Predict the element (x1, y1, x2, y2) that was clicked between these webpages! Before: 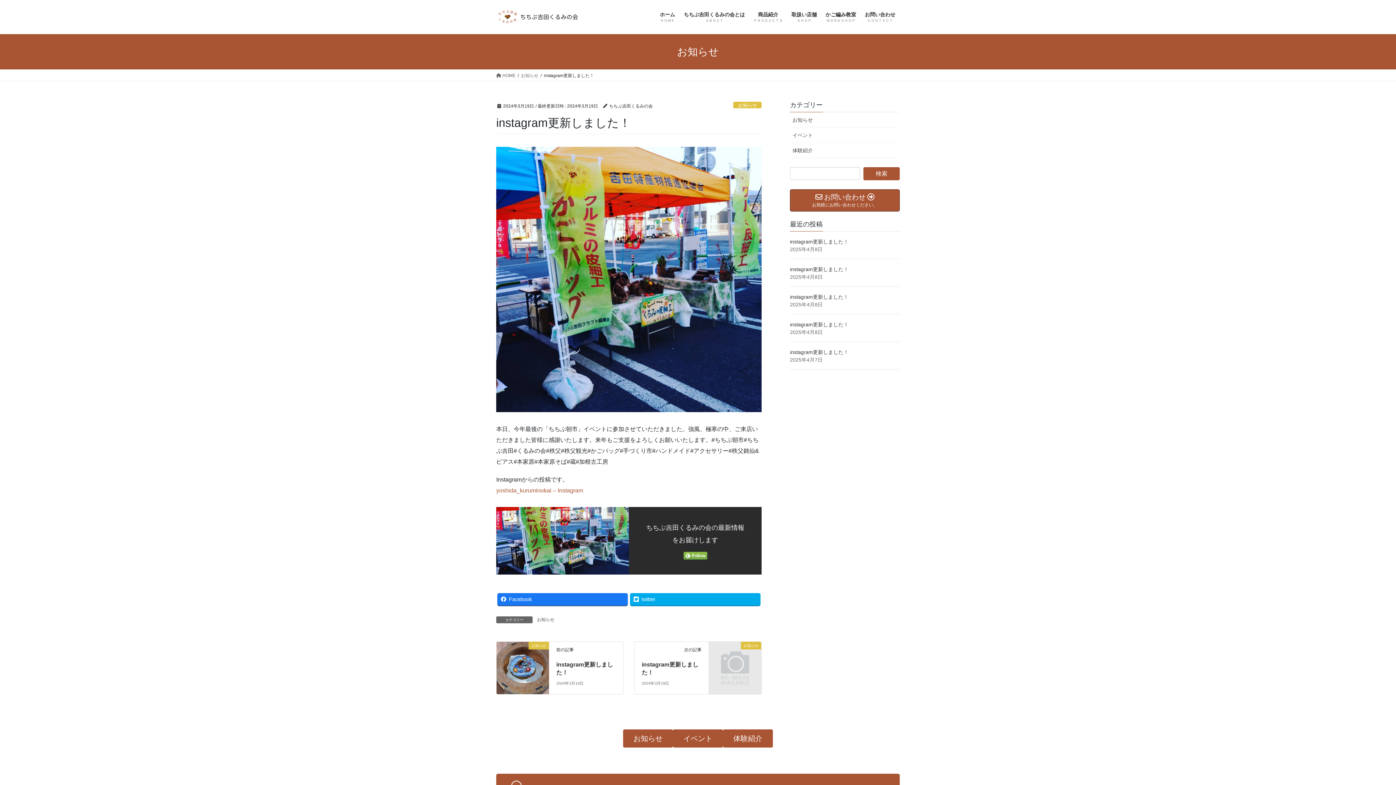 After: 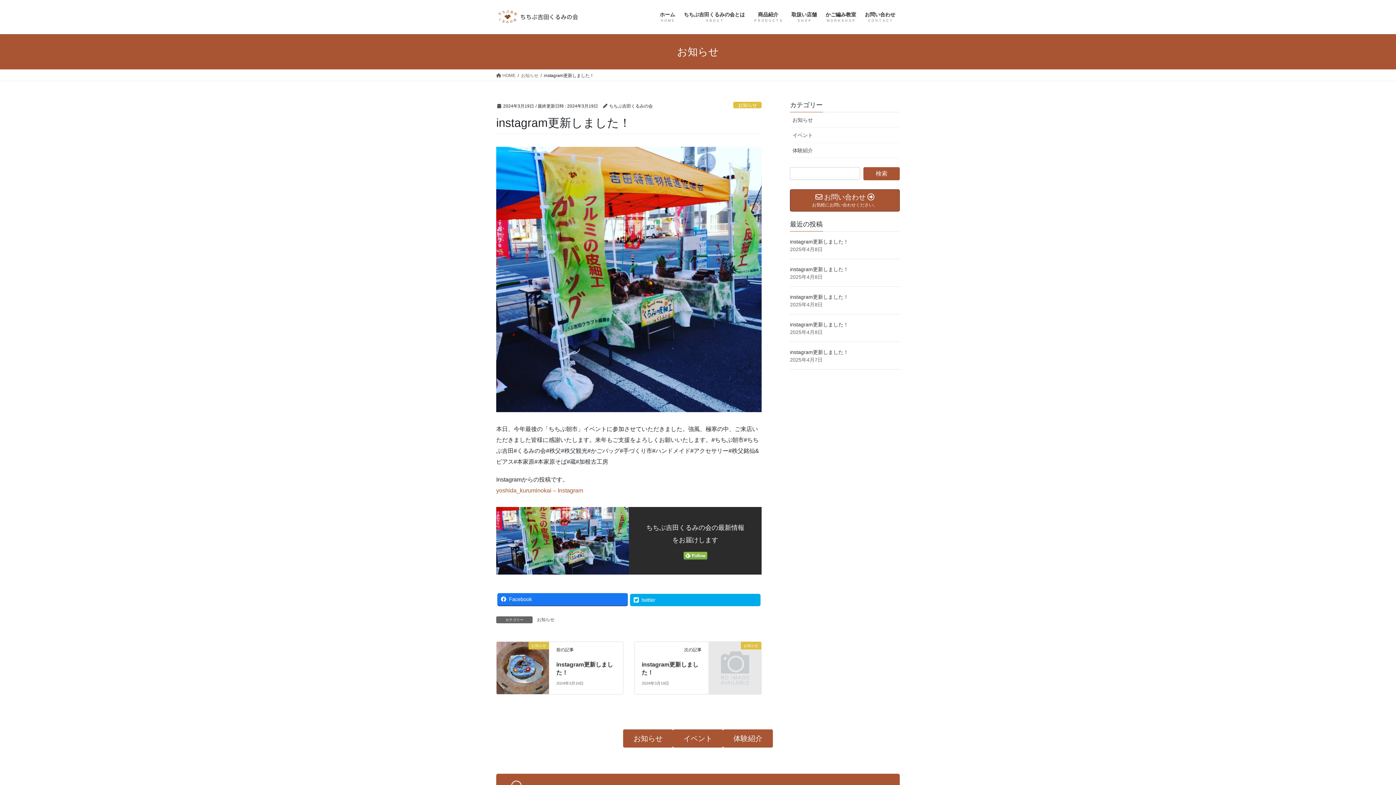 Action: label: twitter bbox: (630, 593, 760, 605)